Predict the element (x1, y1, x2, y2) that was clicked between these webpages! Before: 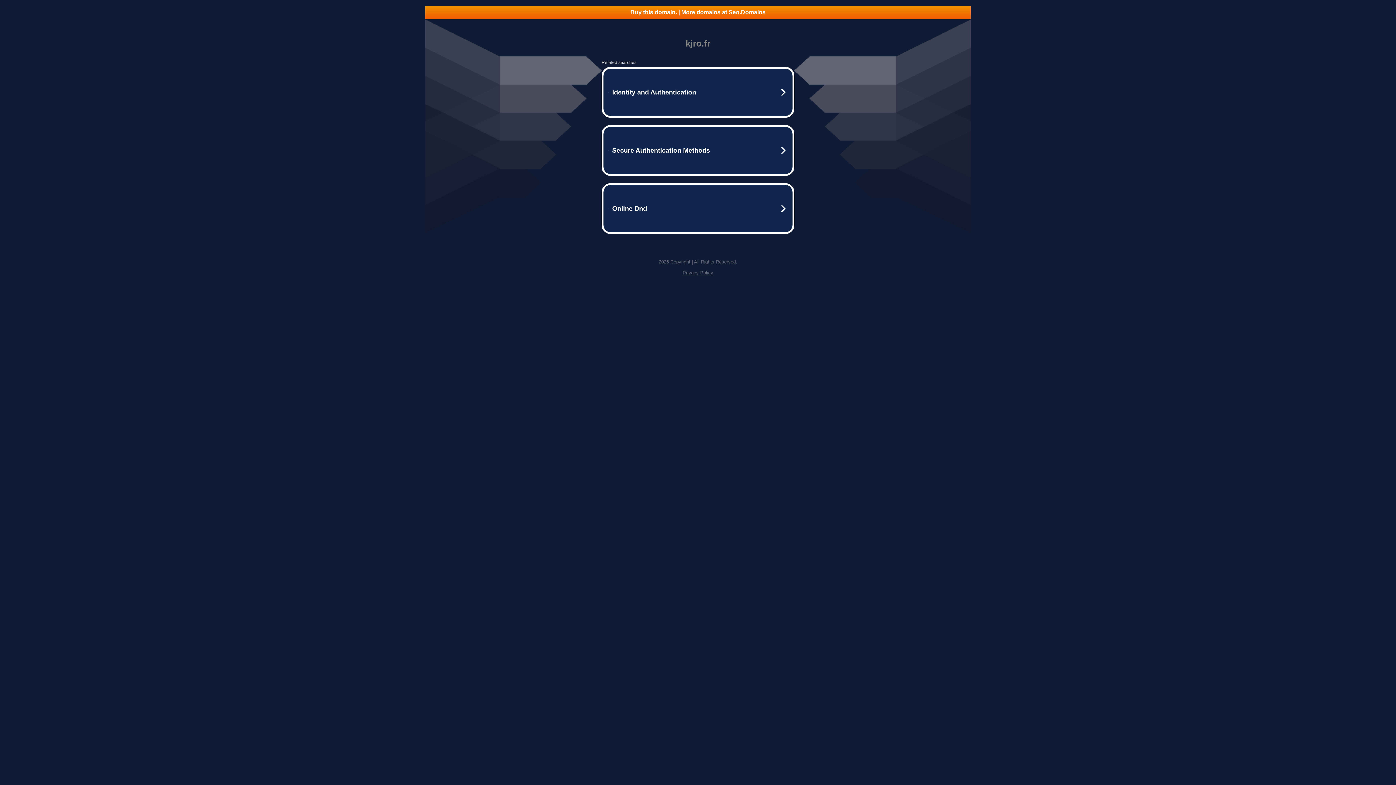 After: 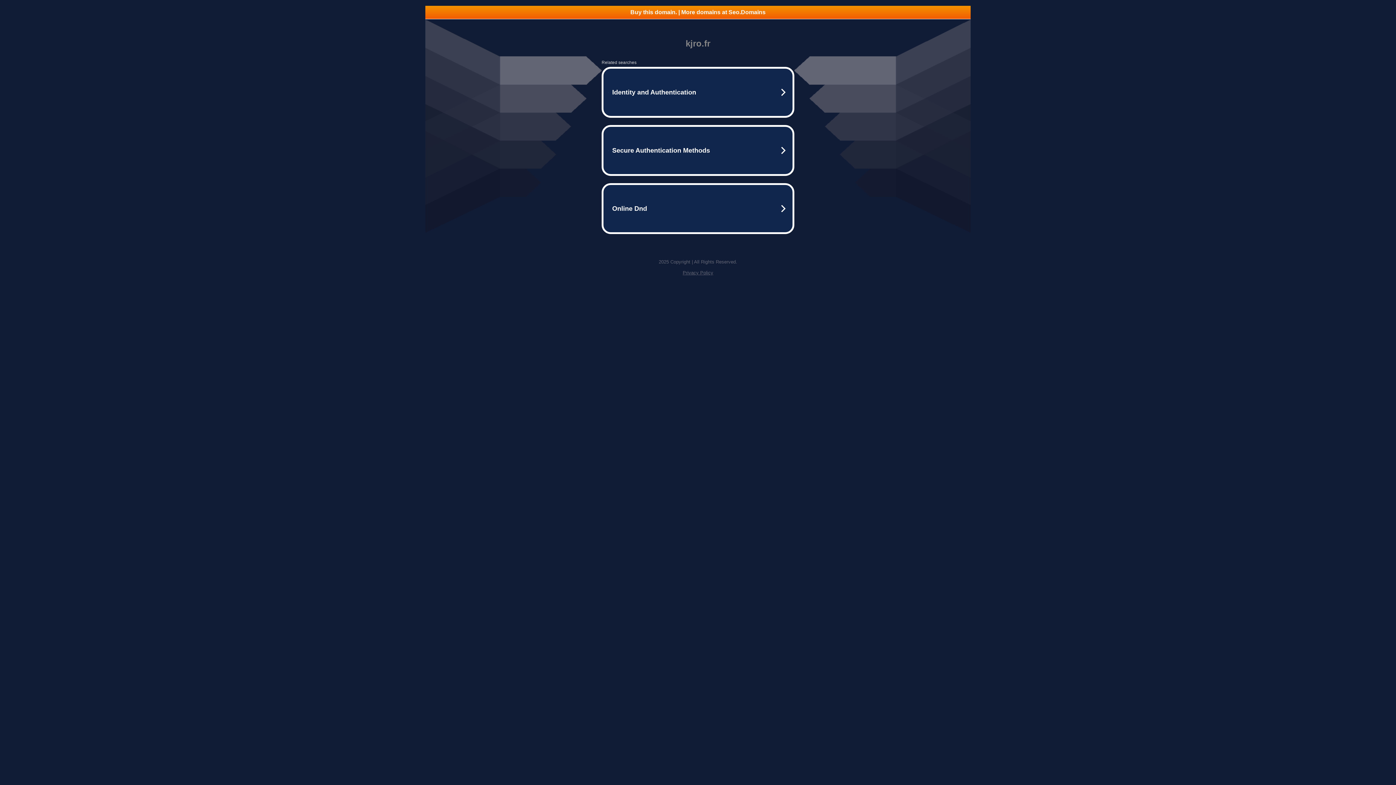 Action: label: Buy this domain. | More domains at Seo.Domains bbox: (425, 5, 970, 18)